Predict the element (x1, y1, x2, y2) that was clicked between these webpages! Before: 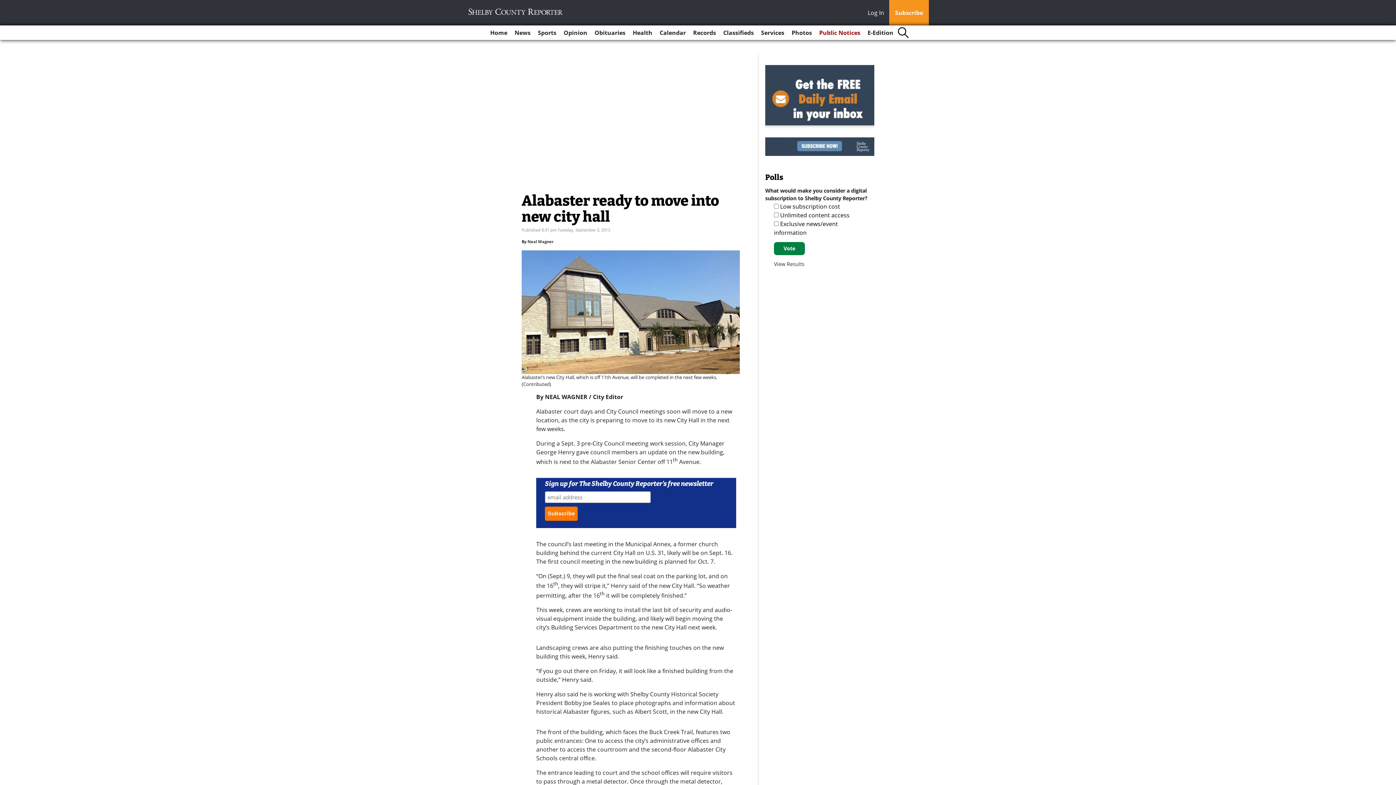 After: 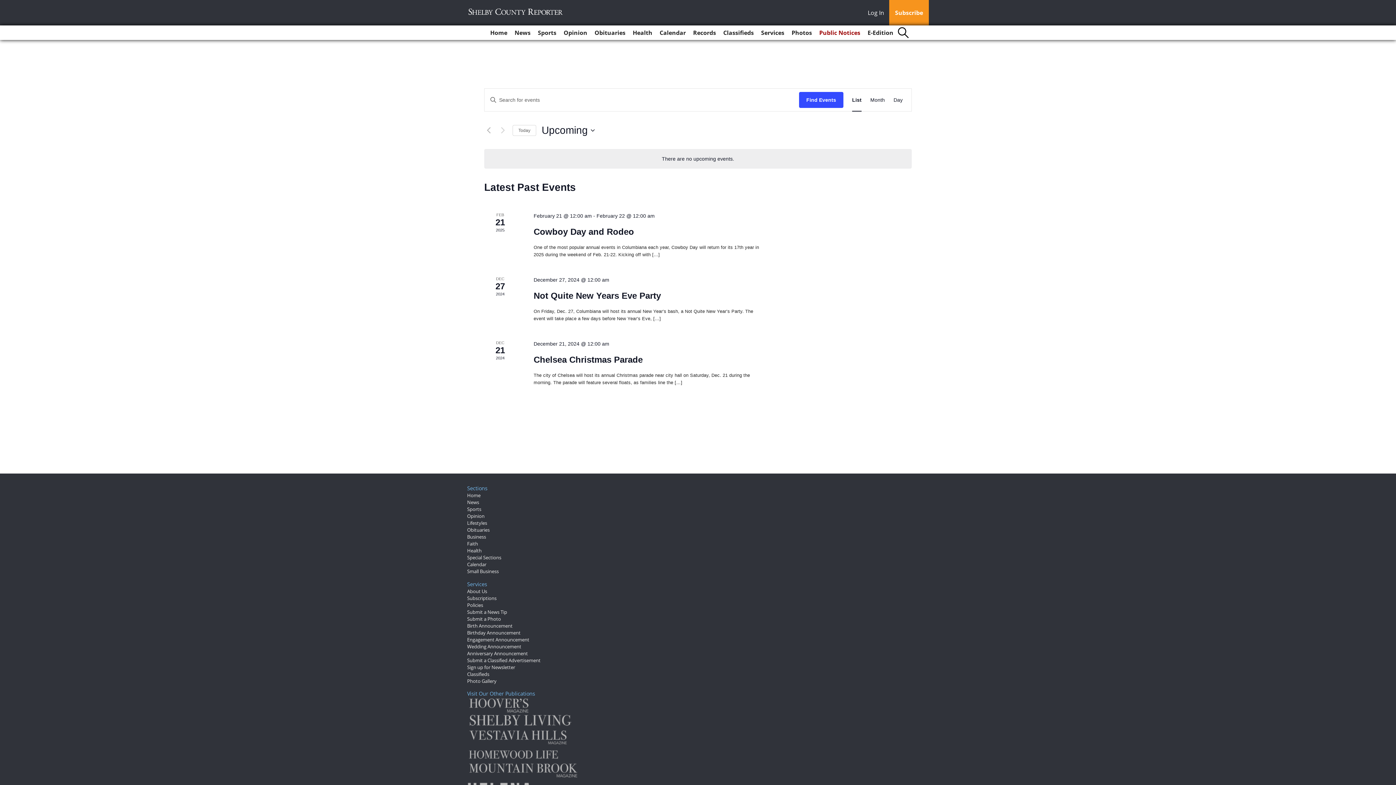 Action: label: Calendar bbox: (656, 25, 688, 40)